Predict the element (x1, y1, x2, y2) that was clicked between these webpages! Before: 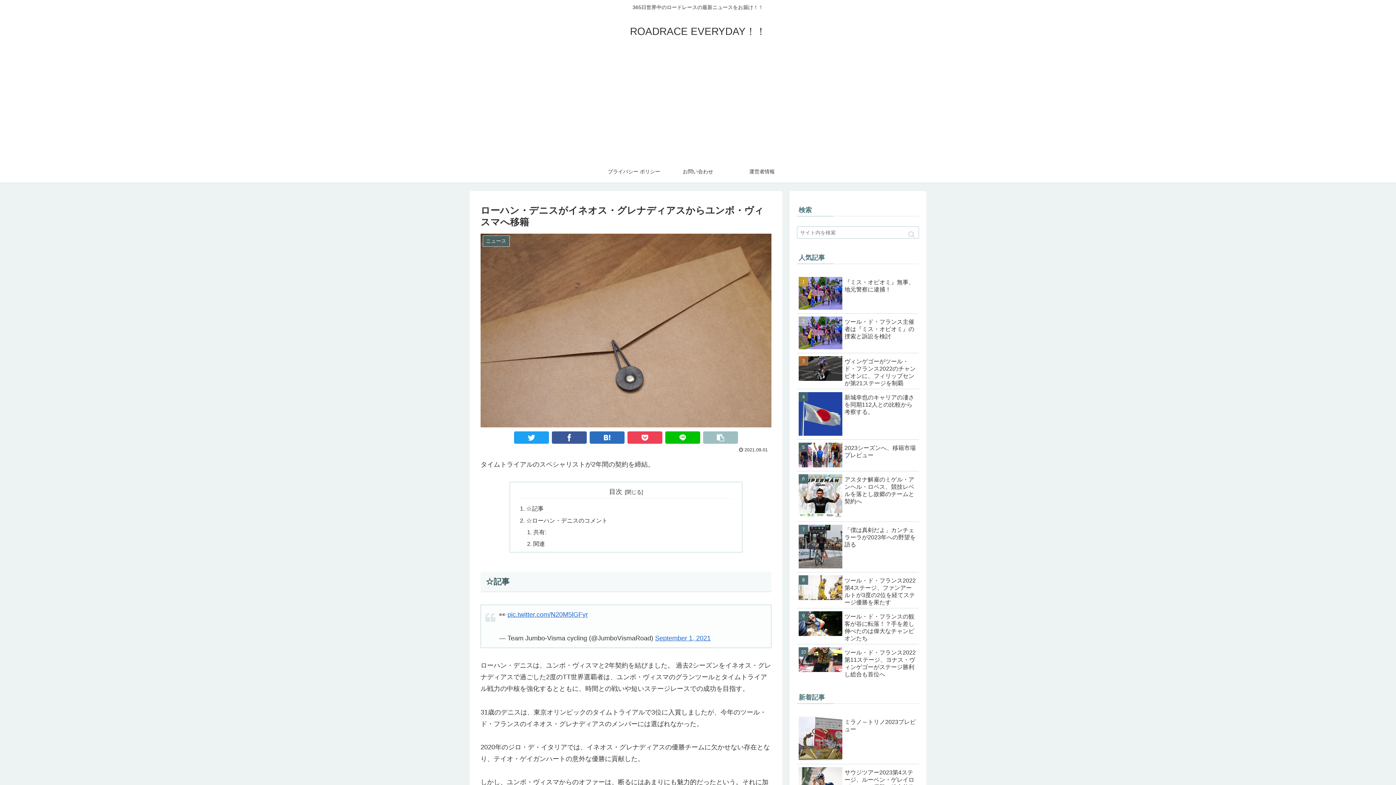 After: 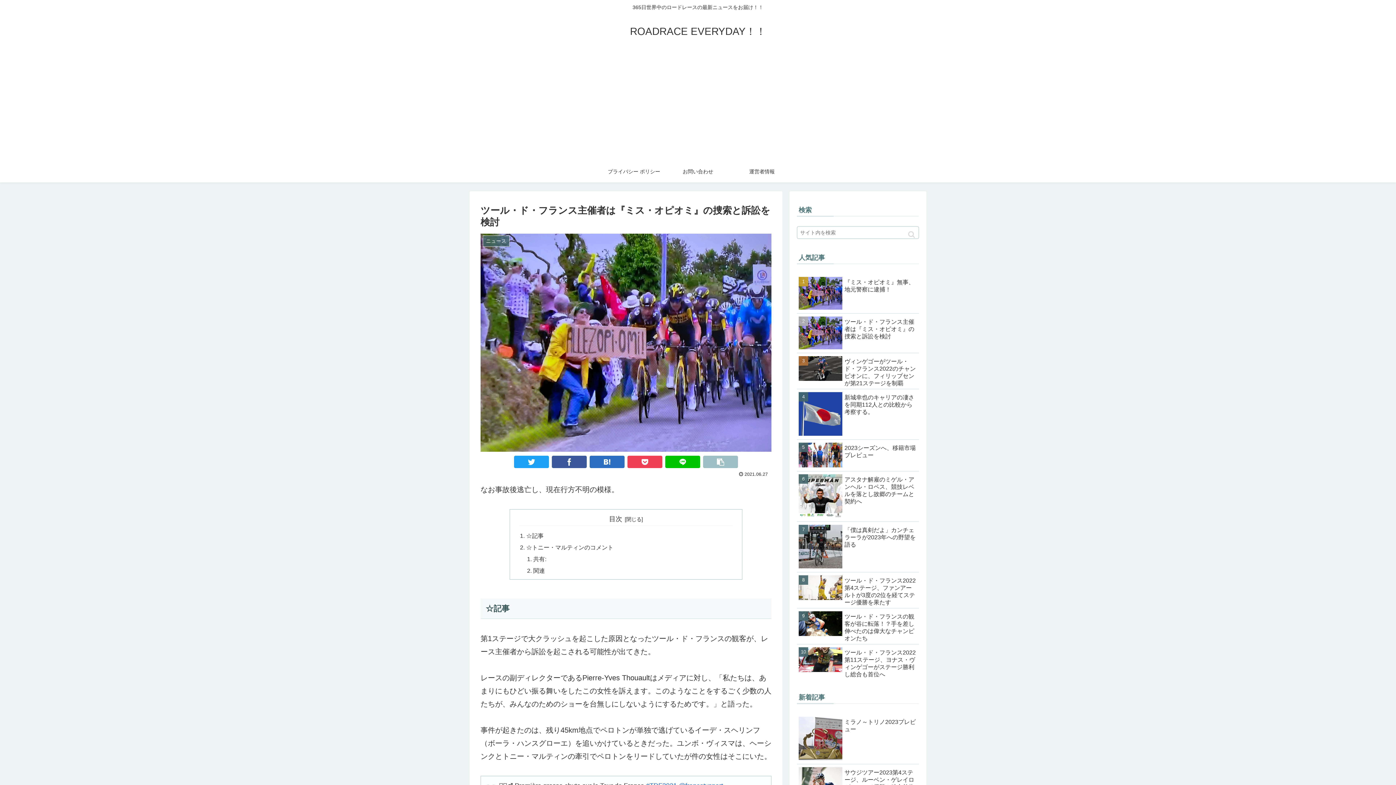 Action: label: ツール・ド・フランス主催者は『ミス・オピオミ』の捜索と訴訟を検討 bbox: (797, 313, 919, 353)